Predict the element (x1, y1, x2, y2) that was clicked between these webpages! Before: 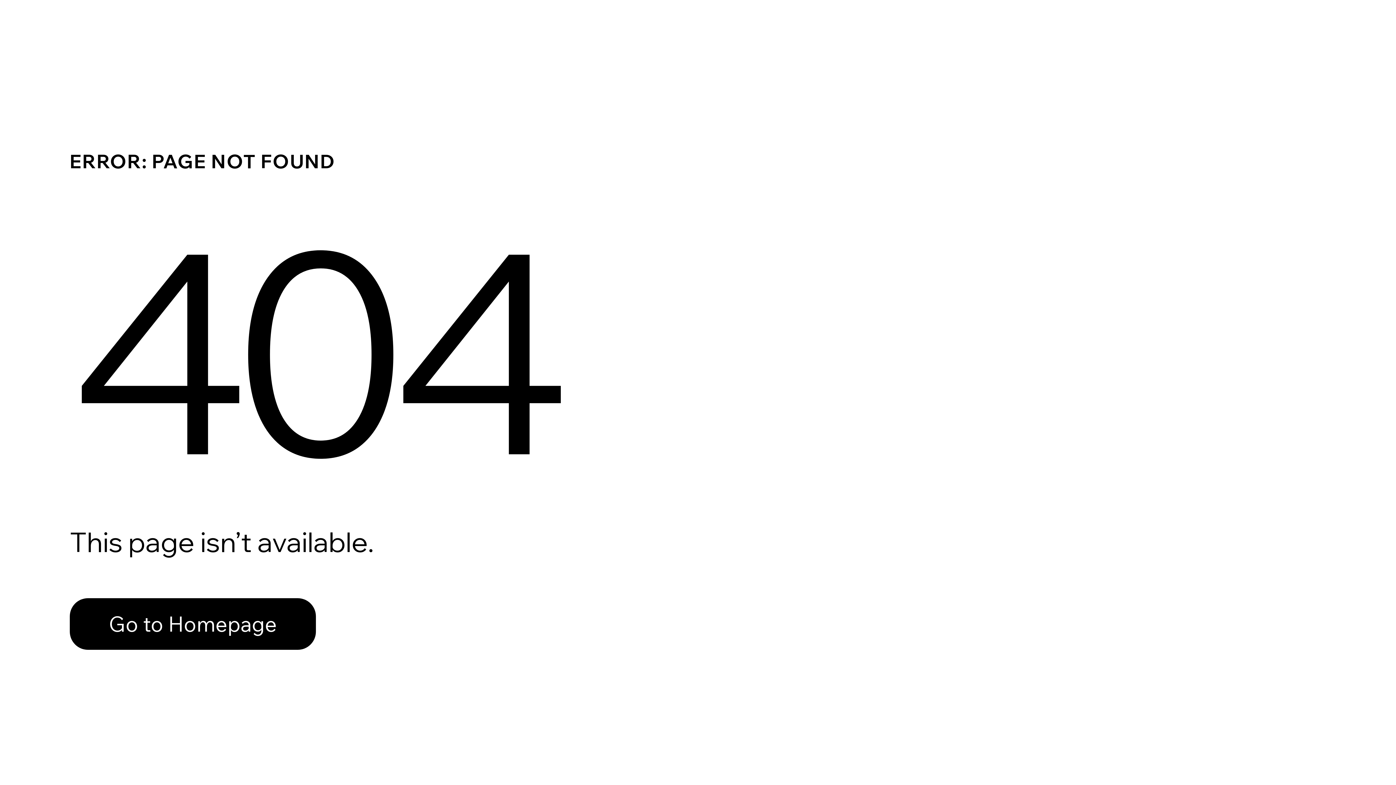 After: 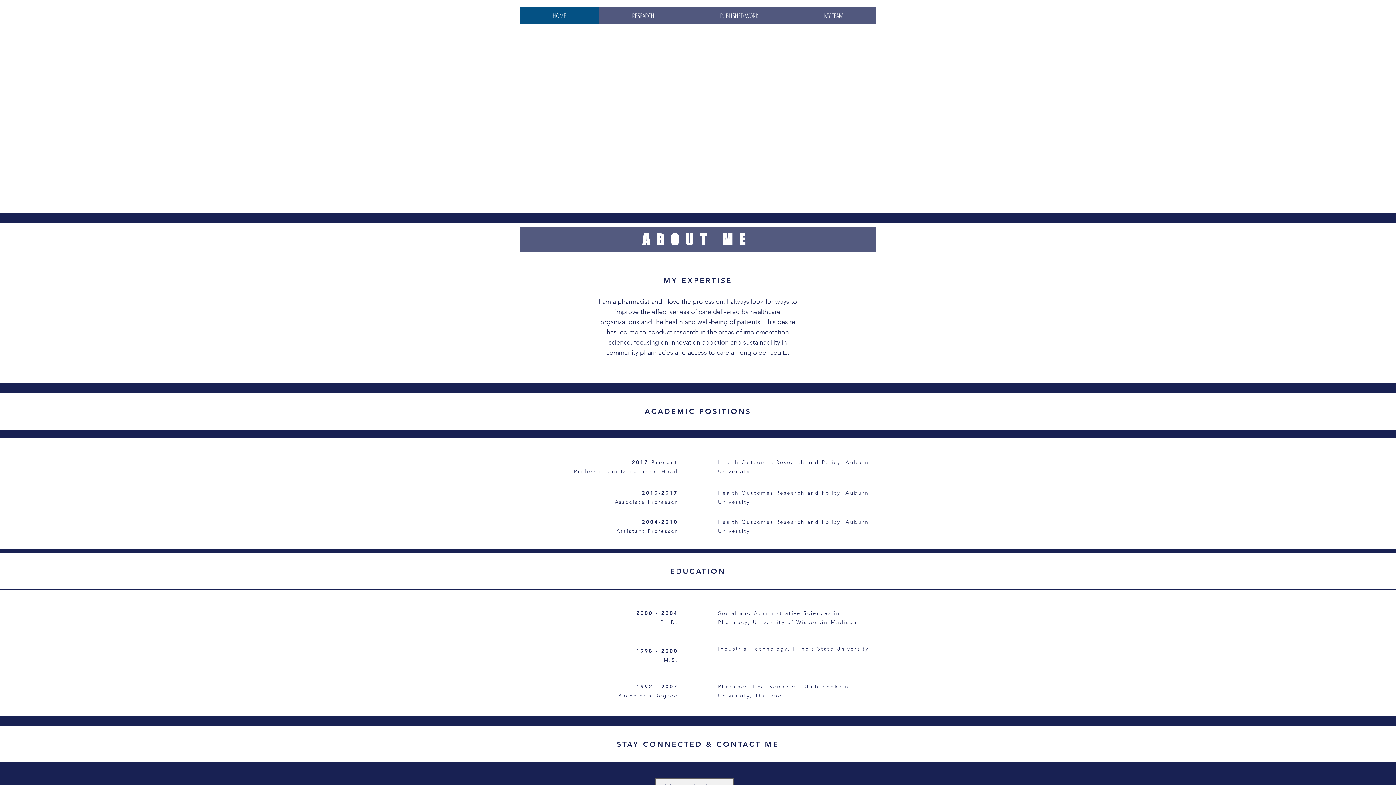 Action: label: Go to Homepage bbox: (69, 598, 316, 650)